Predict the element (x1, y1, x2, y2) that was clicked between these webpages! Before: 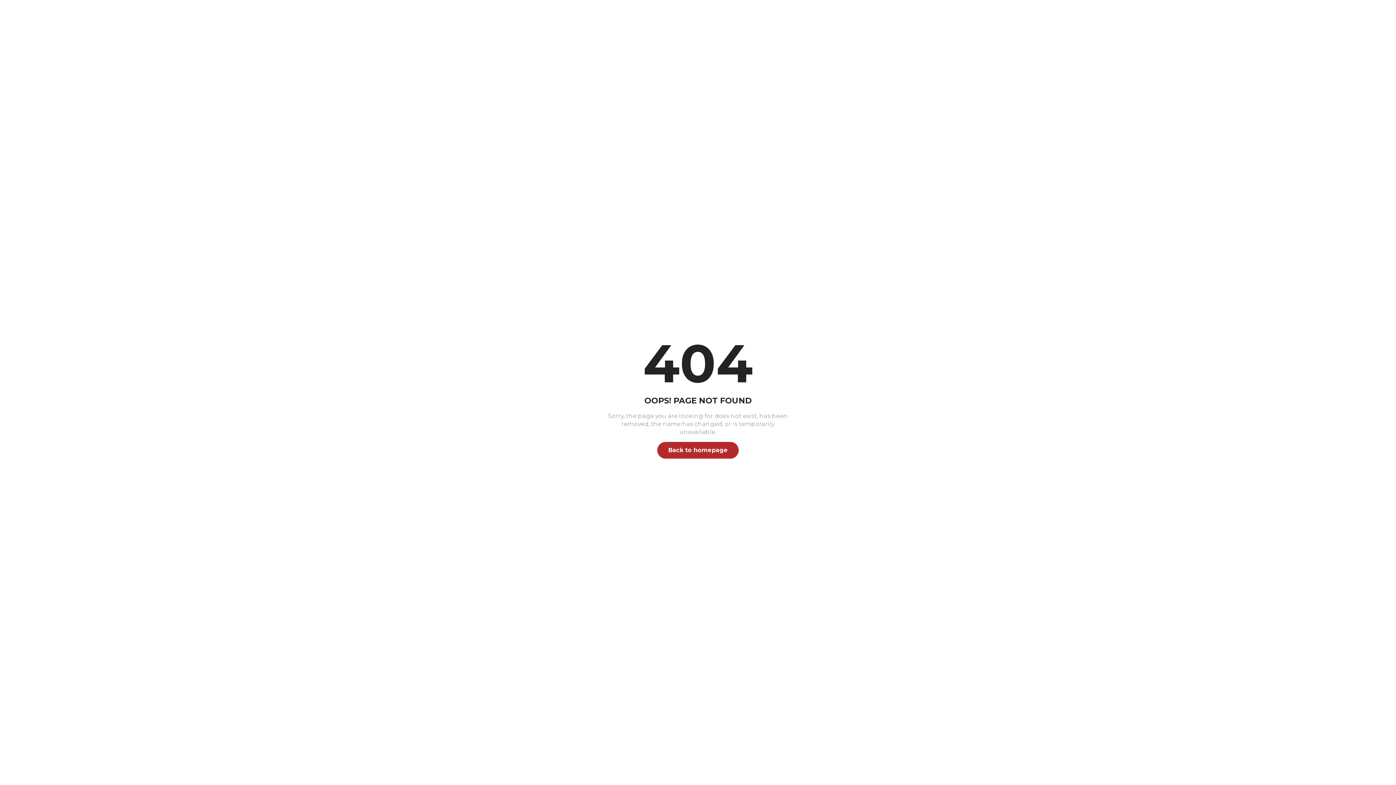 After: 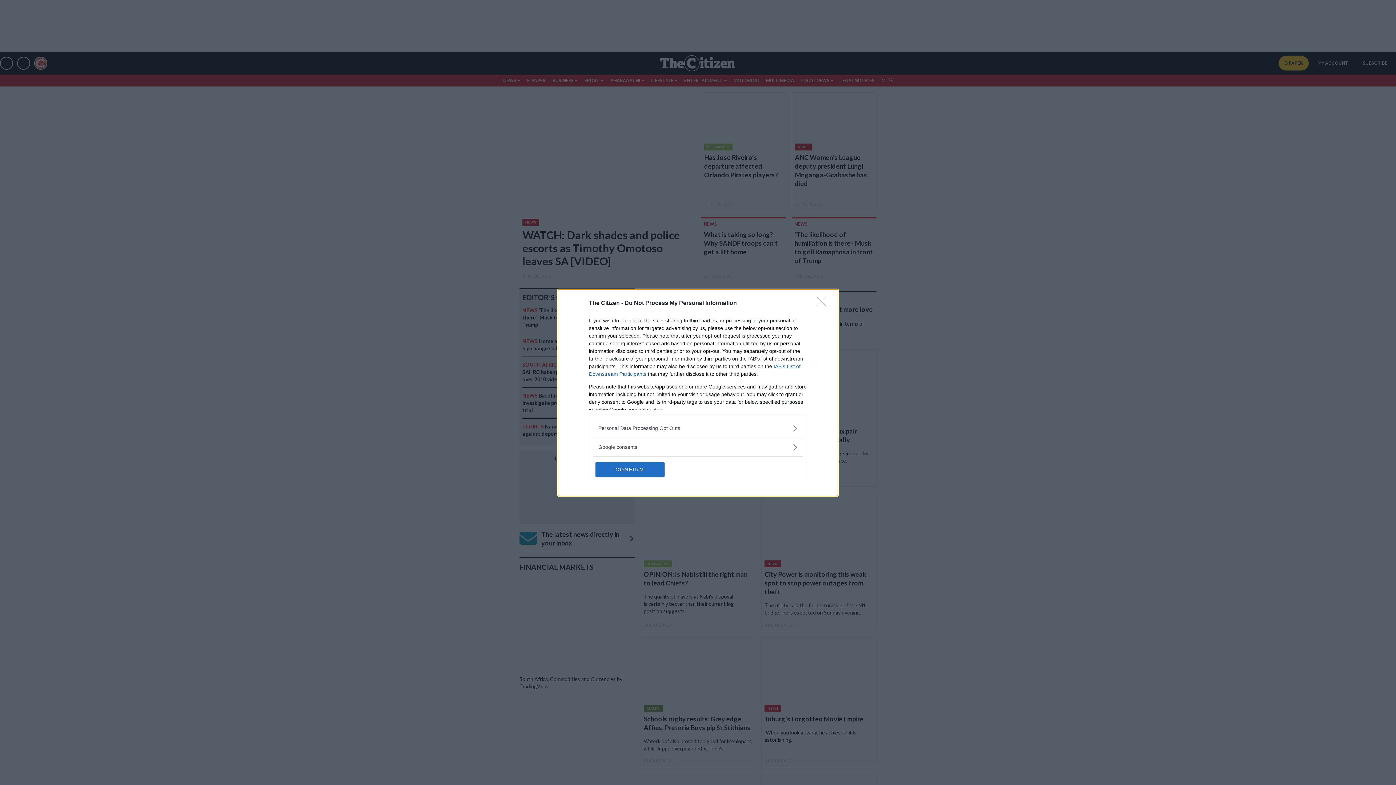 Action: label: Back to homepage bbox: (657, 442, 738, 458)